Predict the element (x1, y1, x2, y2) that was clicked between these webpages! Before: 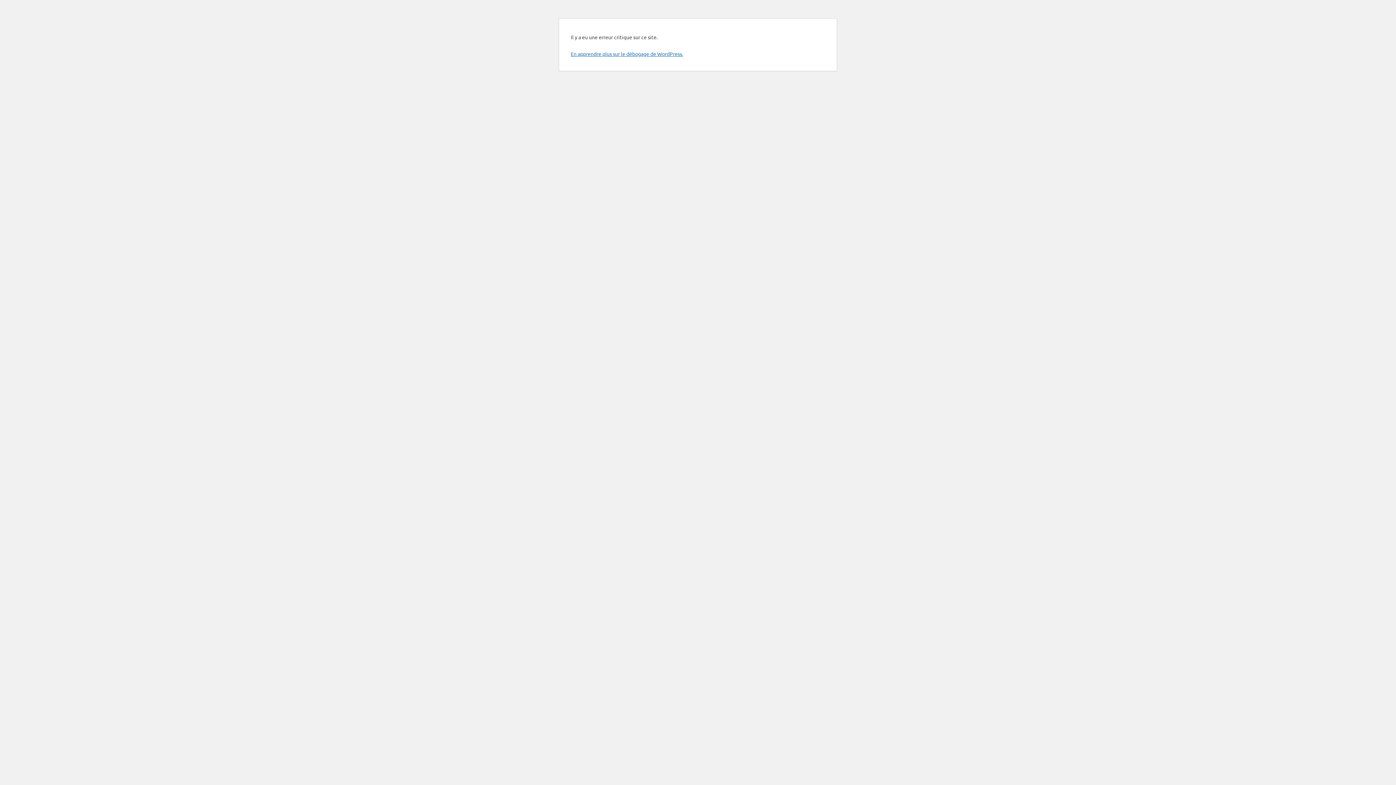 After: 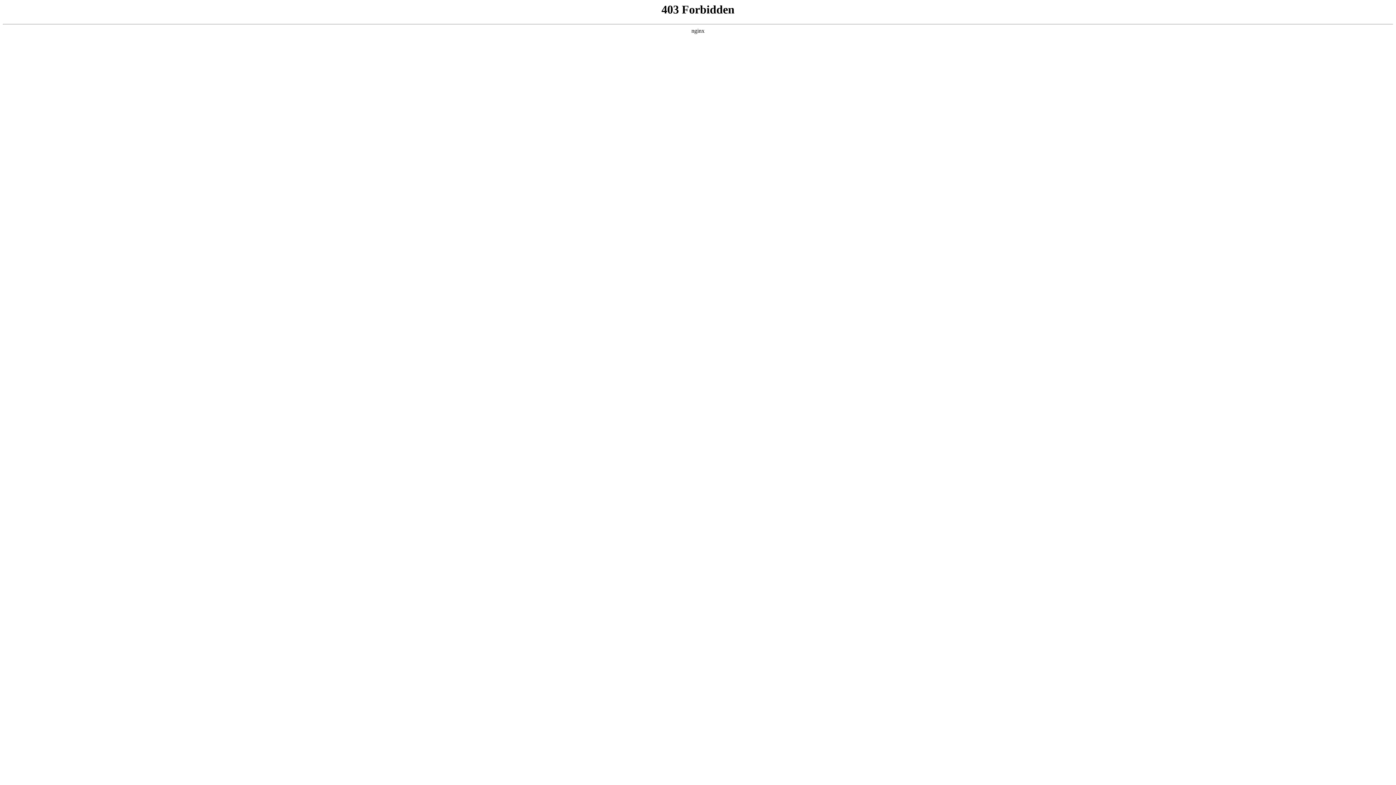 Action: label: En apprendre plus sur le débogage de WordPress. bbox: (570, 50, 683, 57)